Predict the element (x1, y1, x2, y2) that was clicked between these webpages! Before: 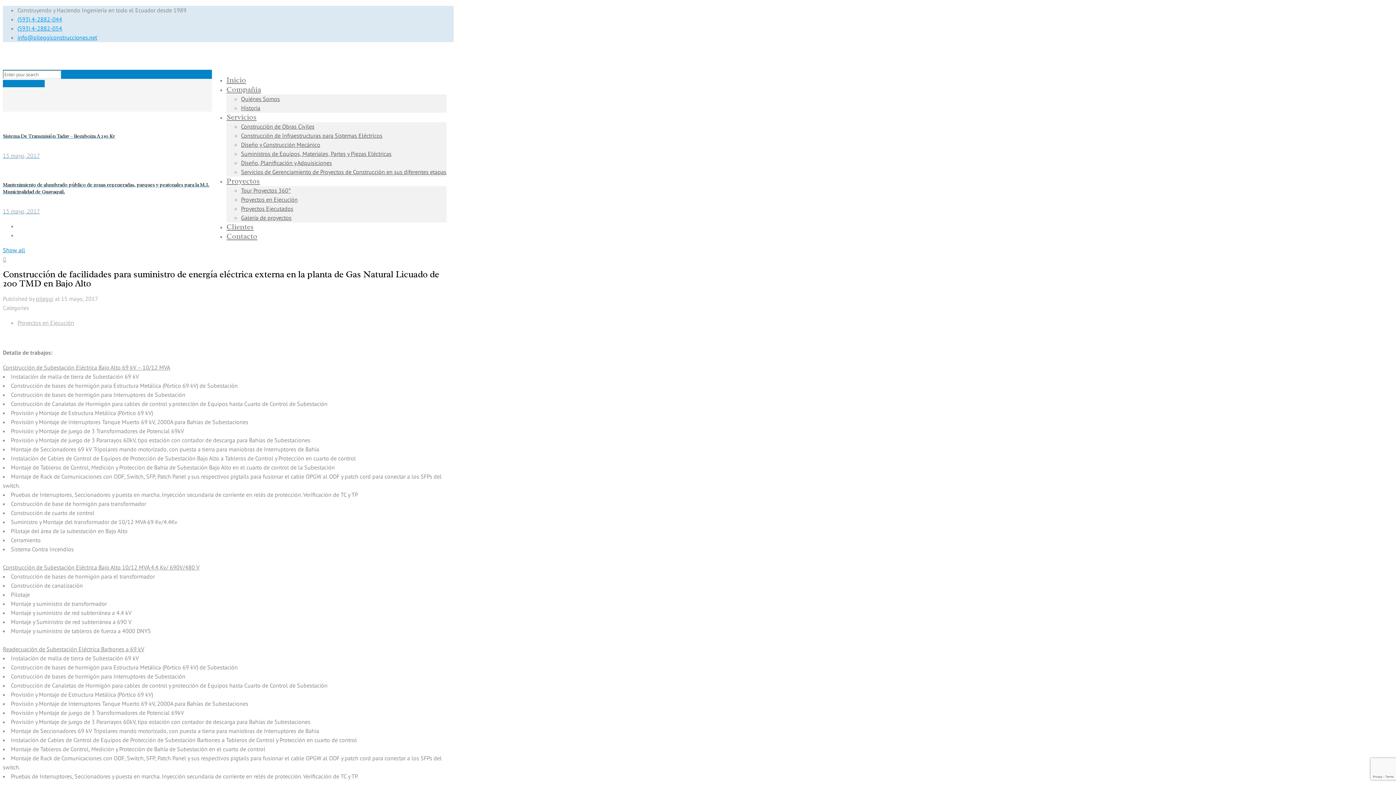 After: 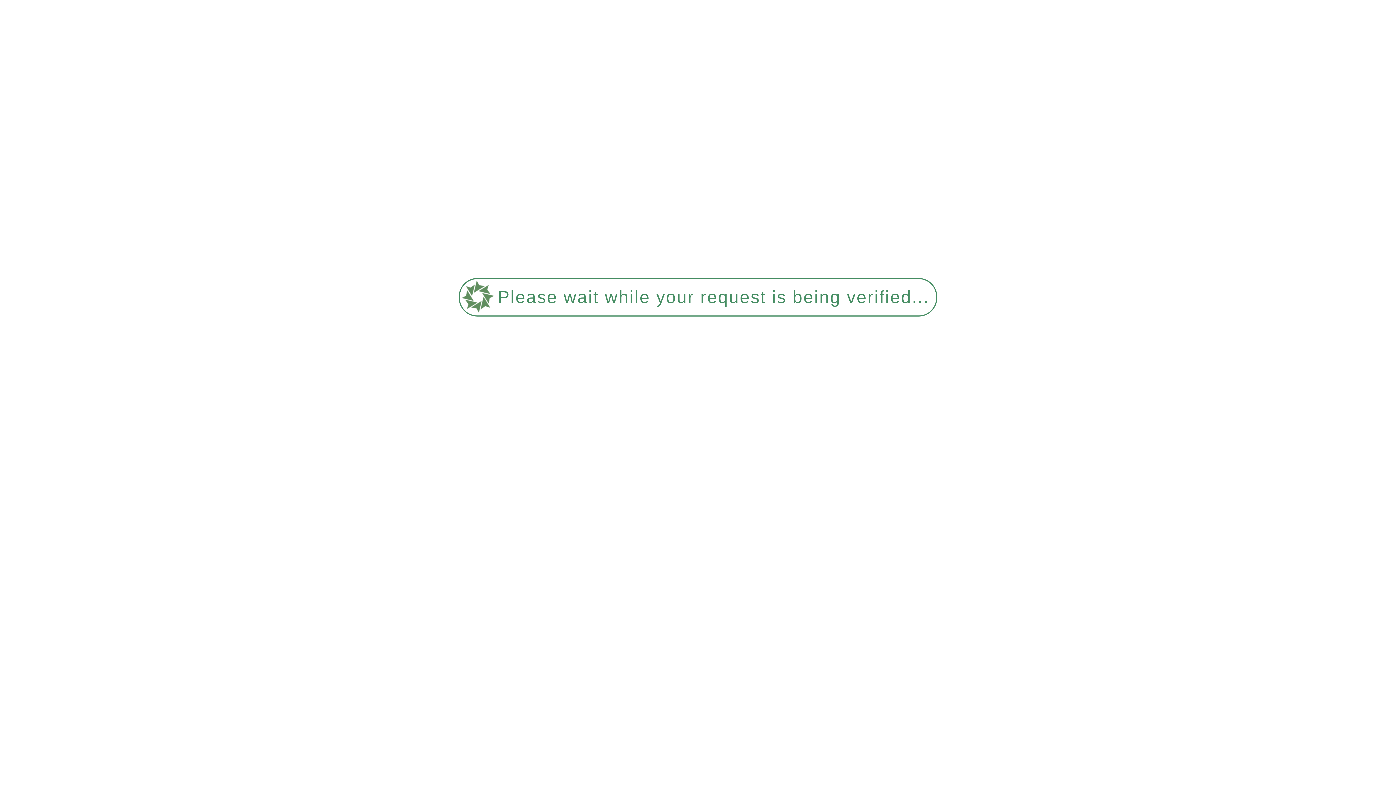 Action: label: Tour Proyectos 360° bbox: (241, 186, 290, 194)